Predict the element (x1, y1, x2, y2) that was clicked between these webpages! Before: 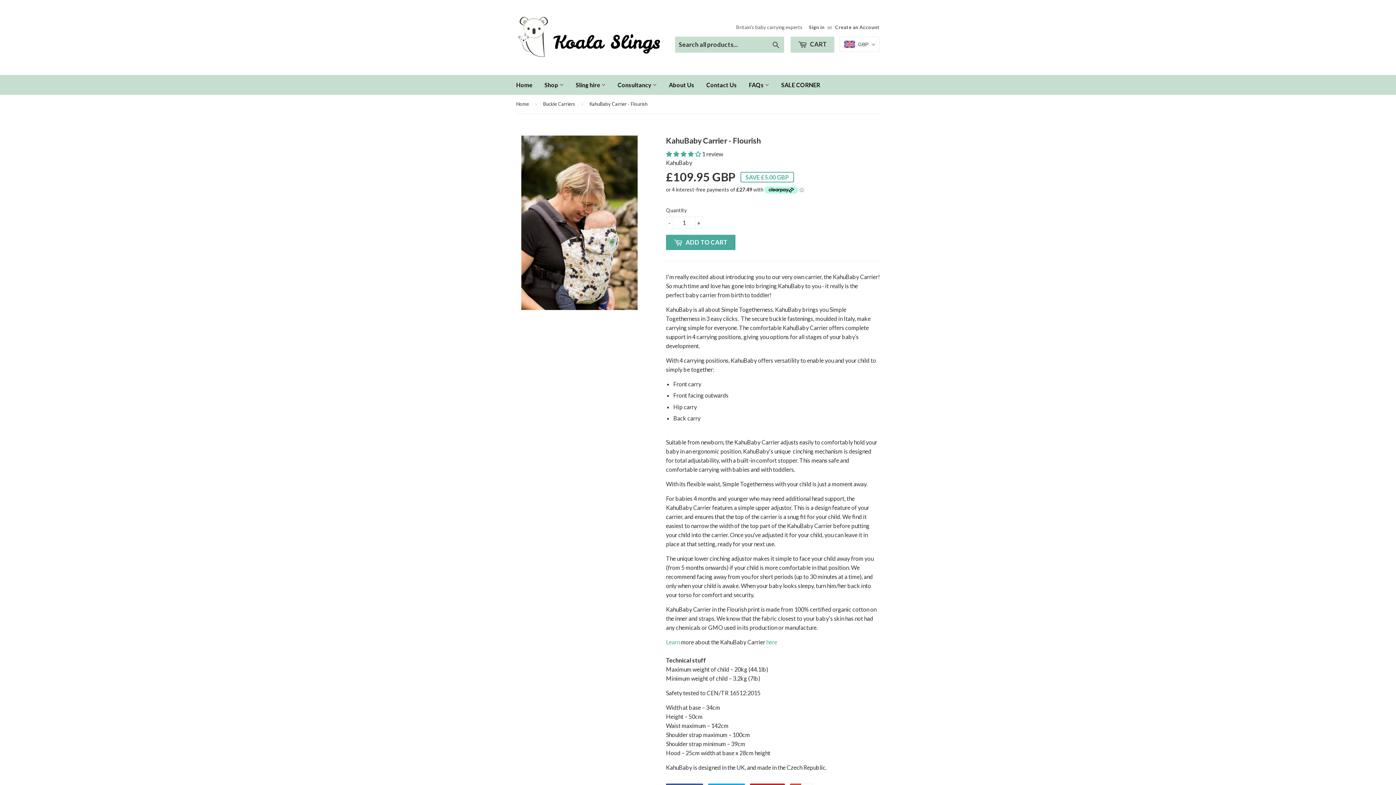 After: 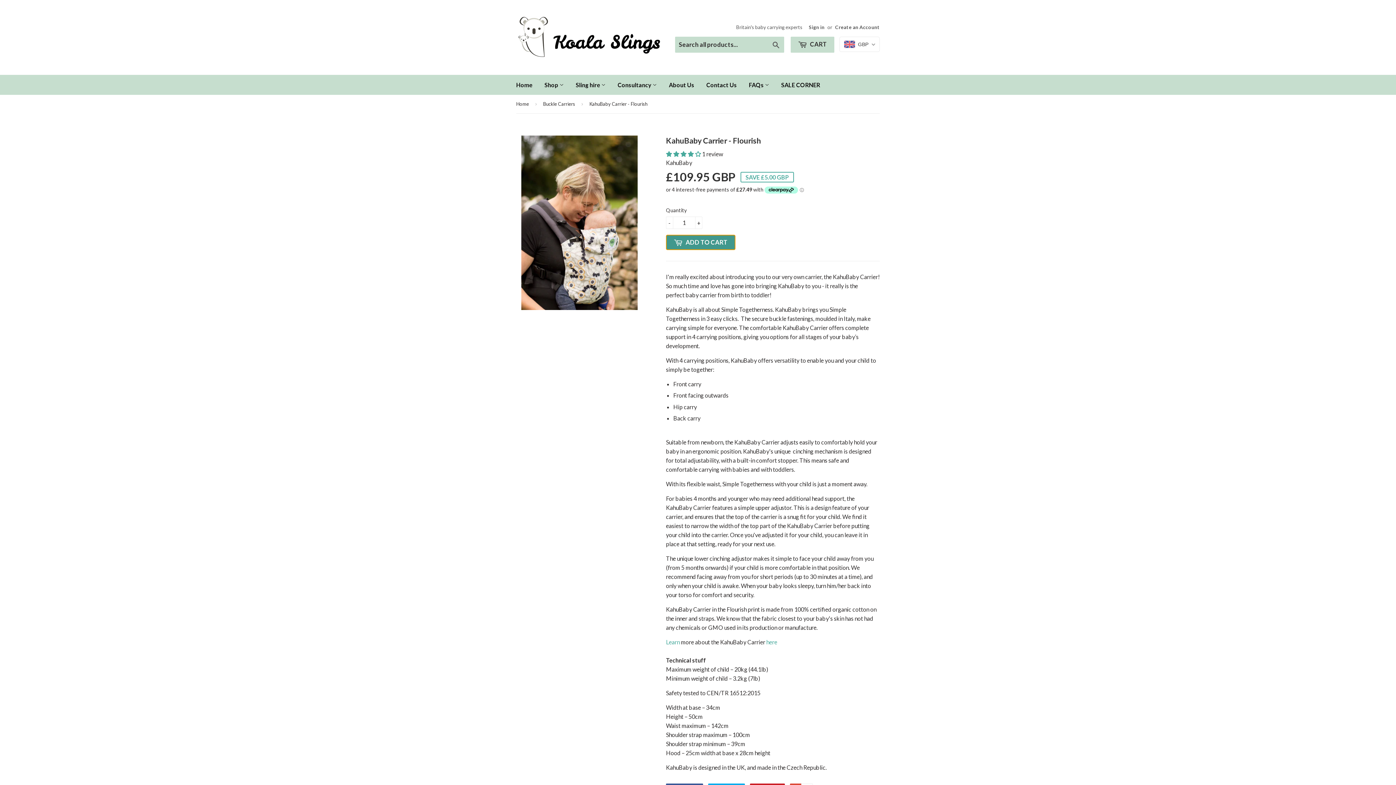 Action: bbox: (666, 234, 735, 250) label:  ADD TO CART